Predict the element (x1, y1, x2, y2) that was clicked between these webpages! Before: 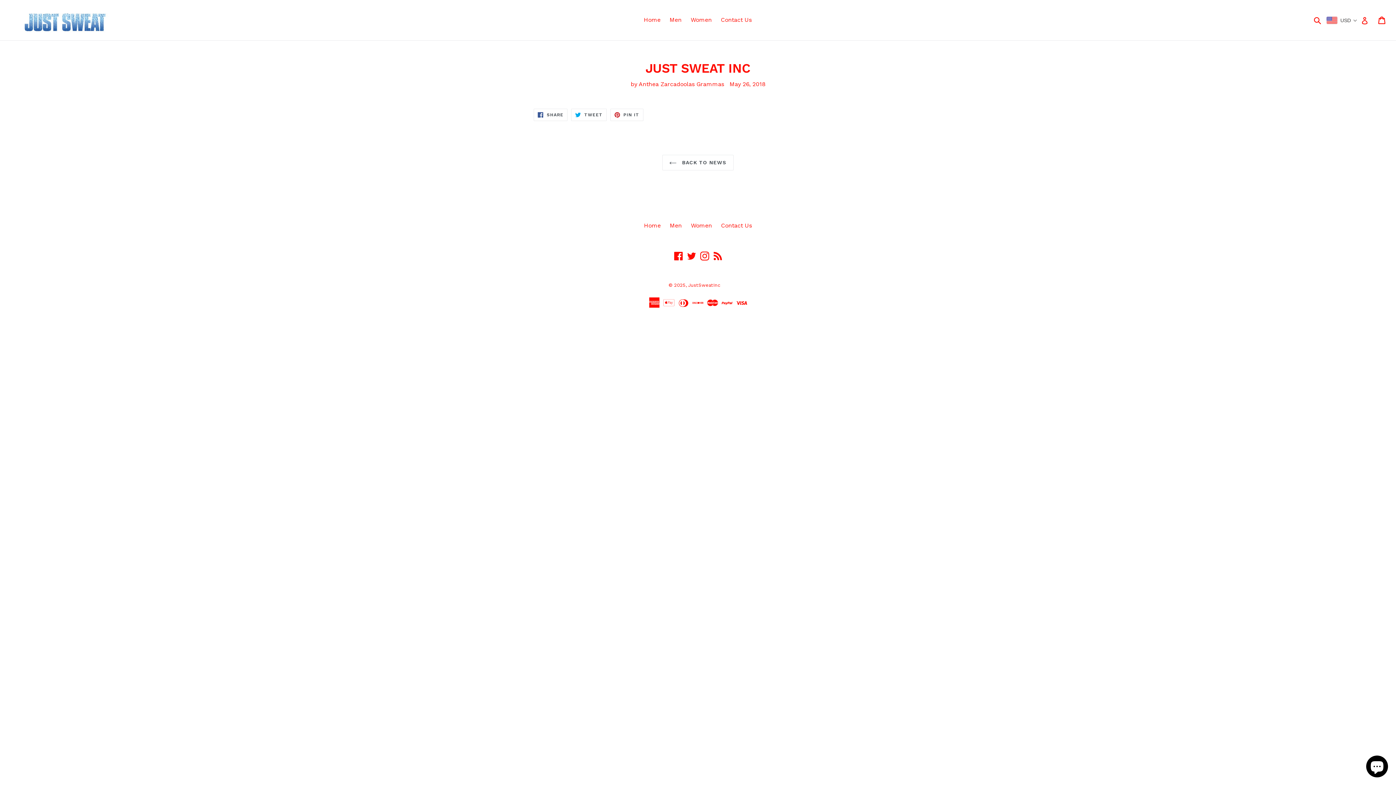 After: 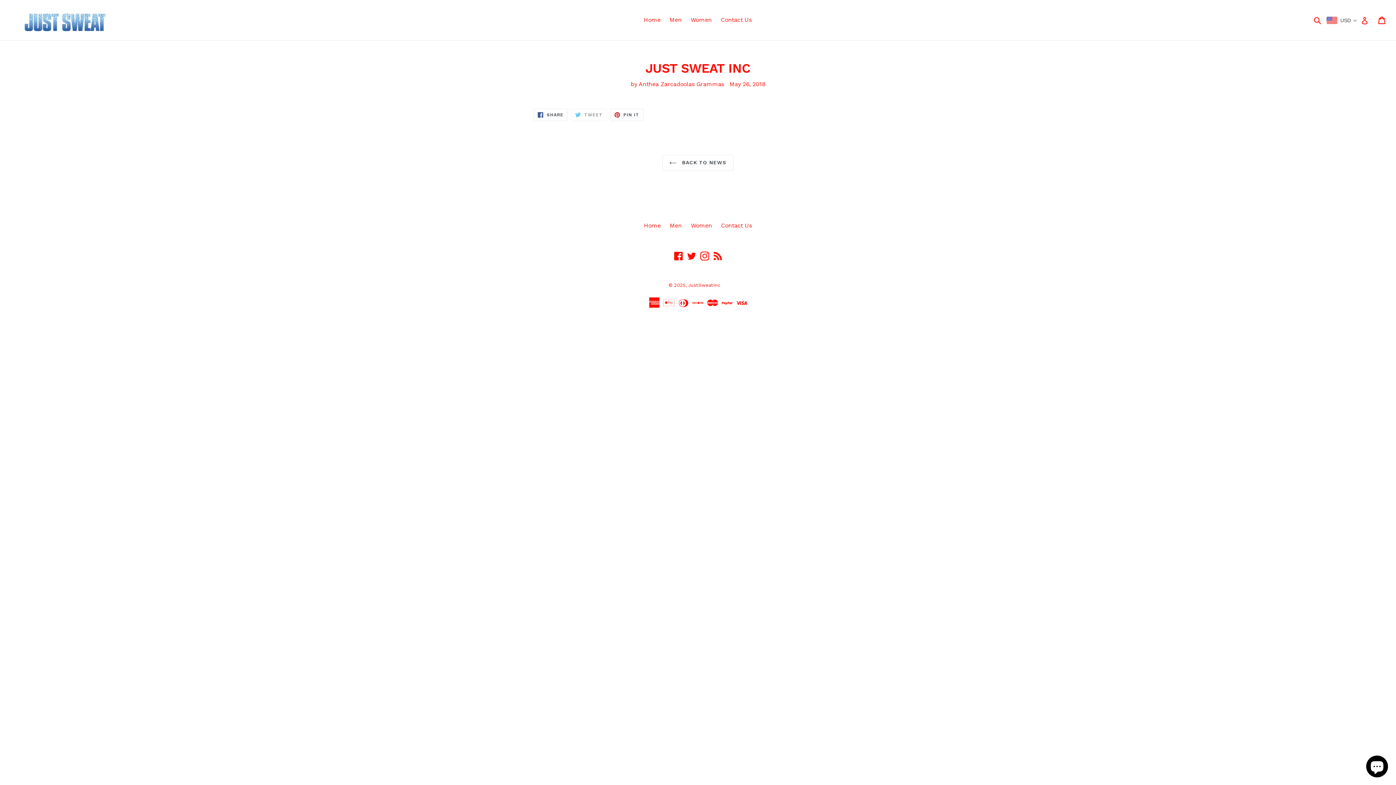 Action: label:  TWEET
TWEET ON TWITTER bbox: (571, 108, 606, 121)